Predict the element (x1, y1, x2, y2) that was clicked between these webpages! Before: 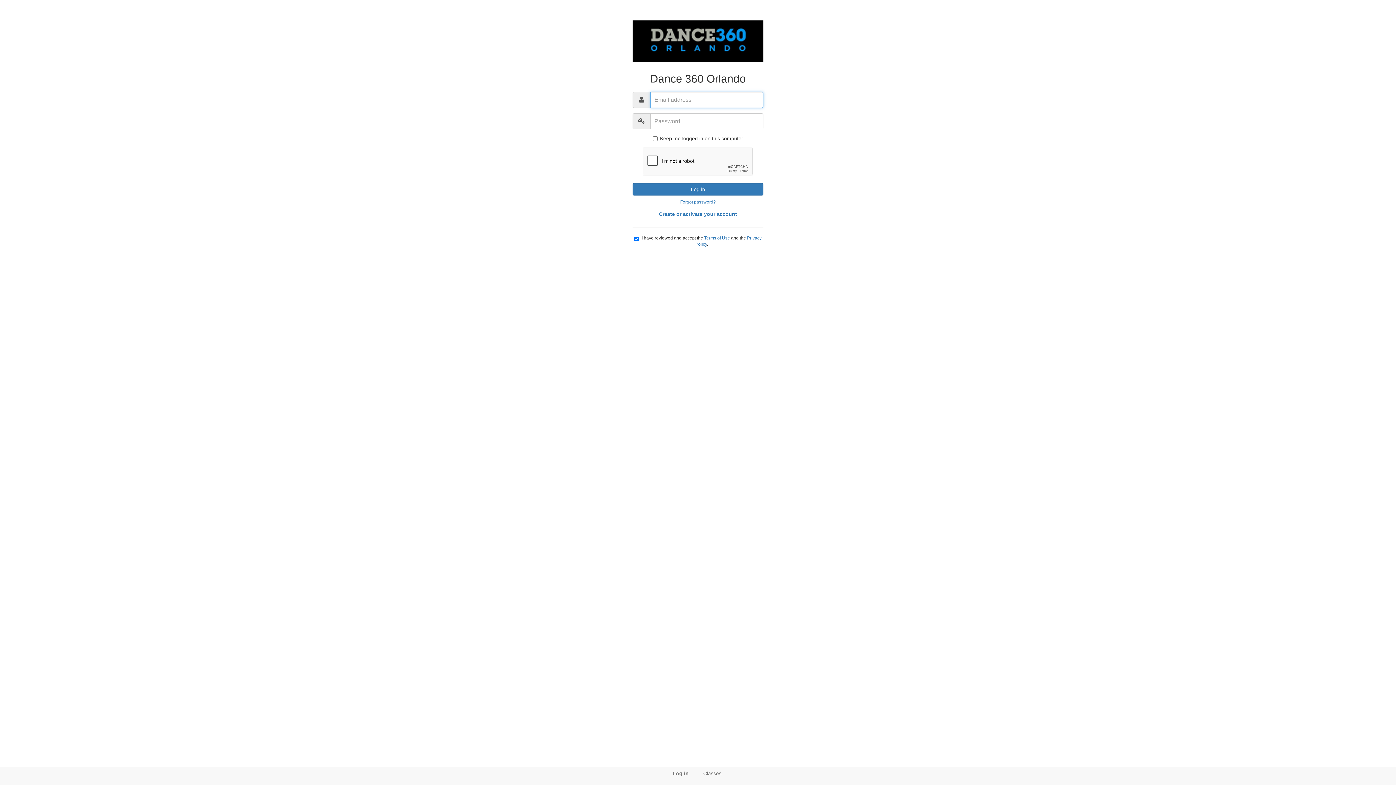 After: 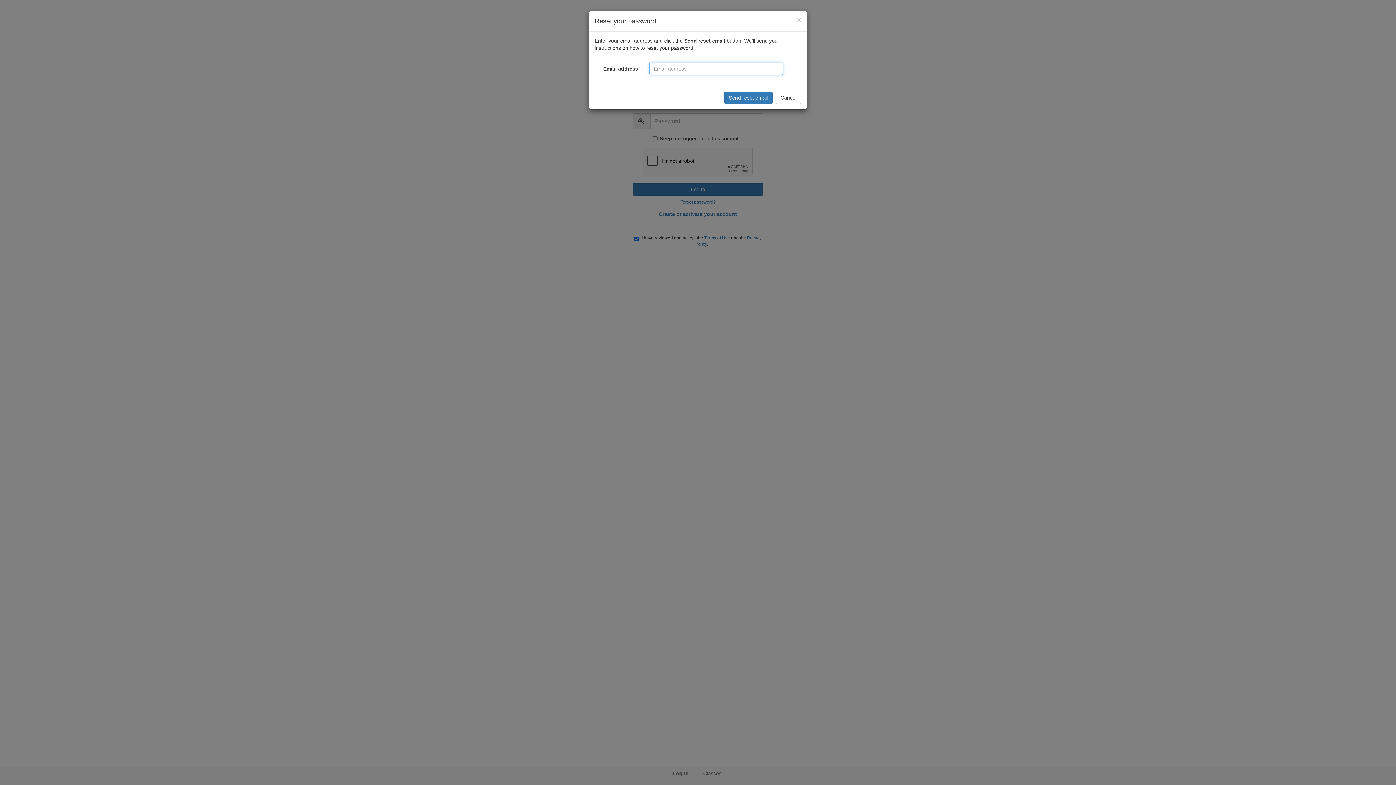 Action: bbox: (675, 195, 720, 208) label: Forgot password?